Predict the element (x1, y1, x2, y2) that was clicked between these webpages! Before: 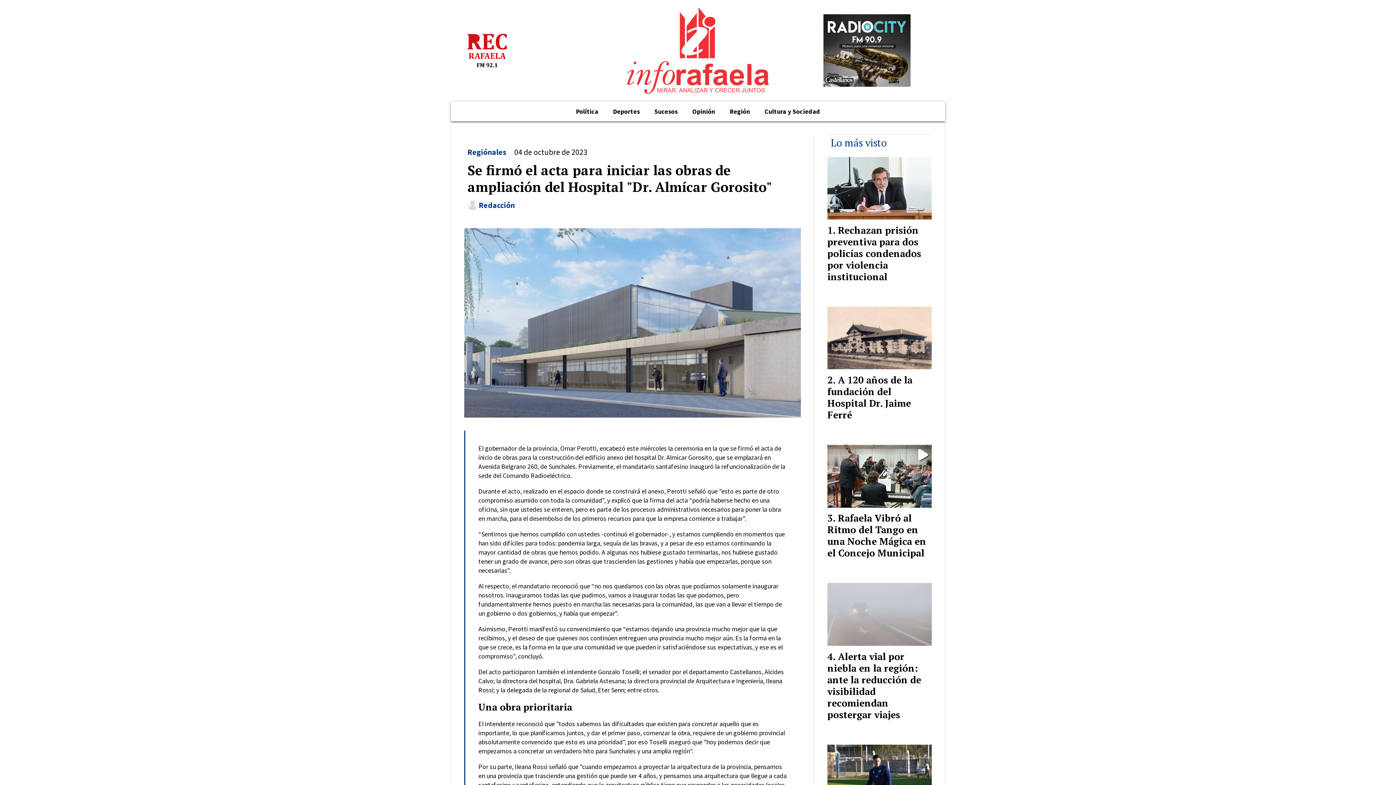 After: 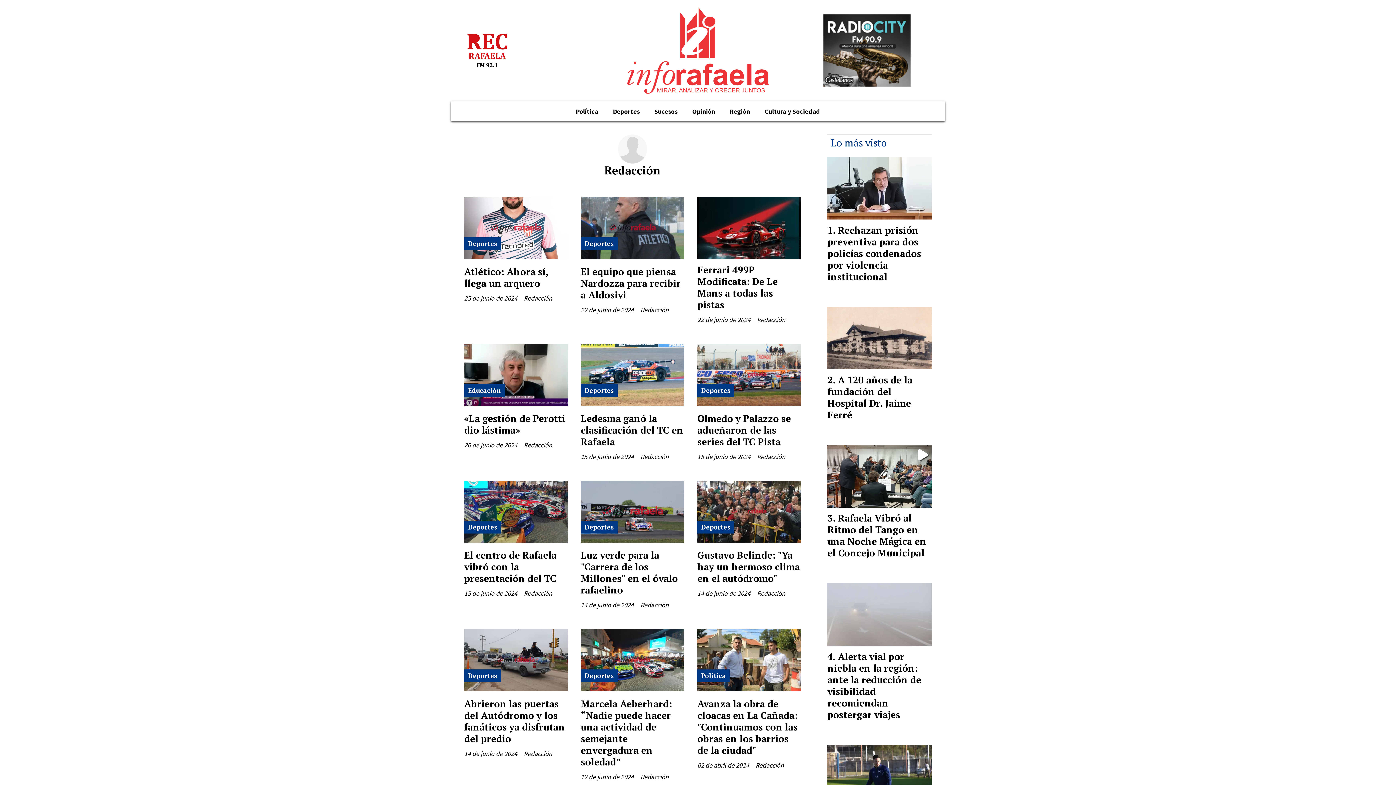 Action: label: Redacción bbox: (478, 200, 514, 209)